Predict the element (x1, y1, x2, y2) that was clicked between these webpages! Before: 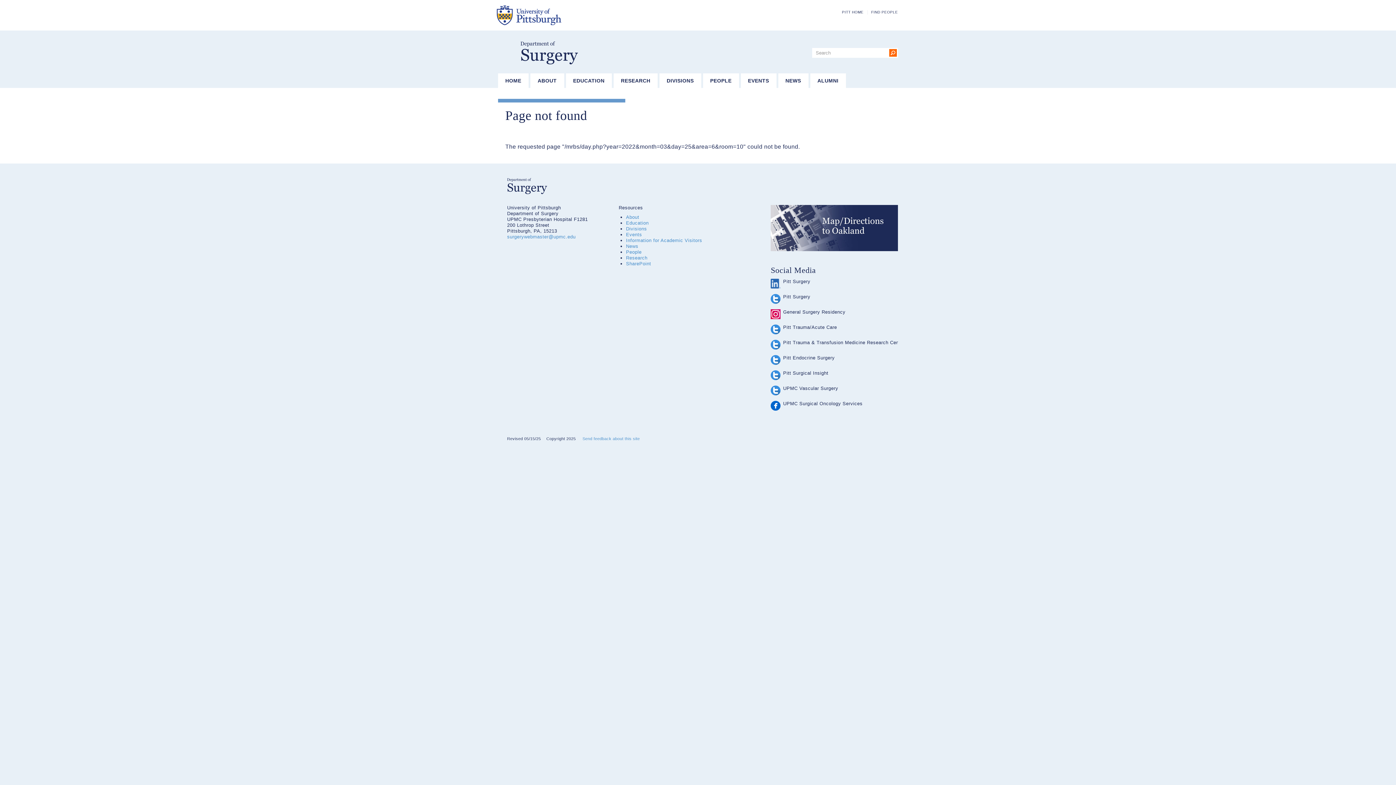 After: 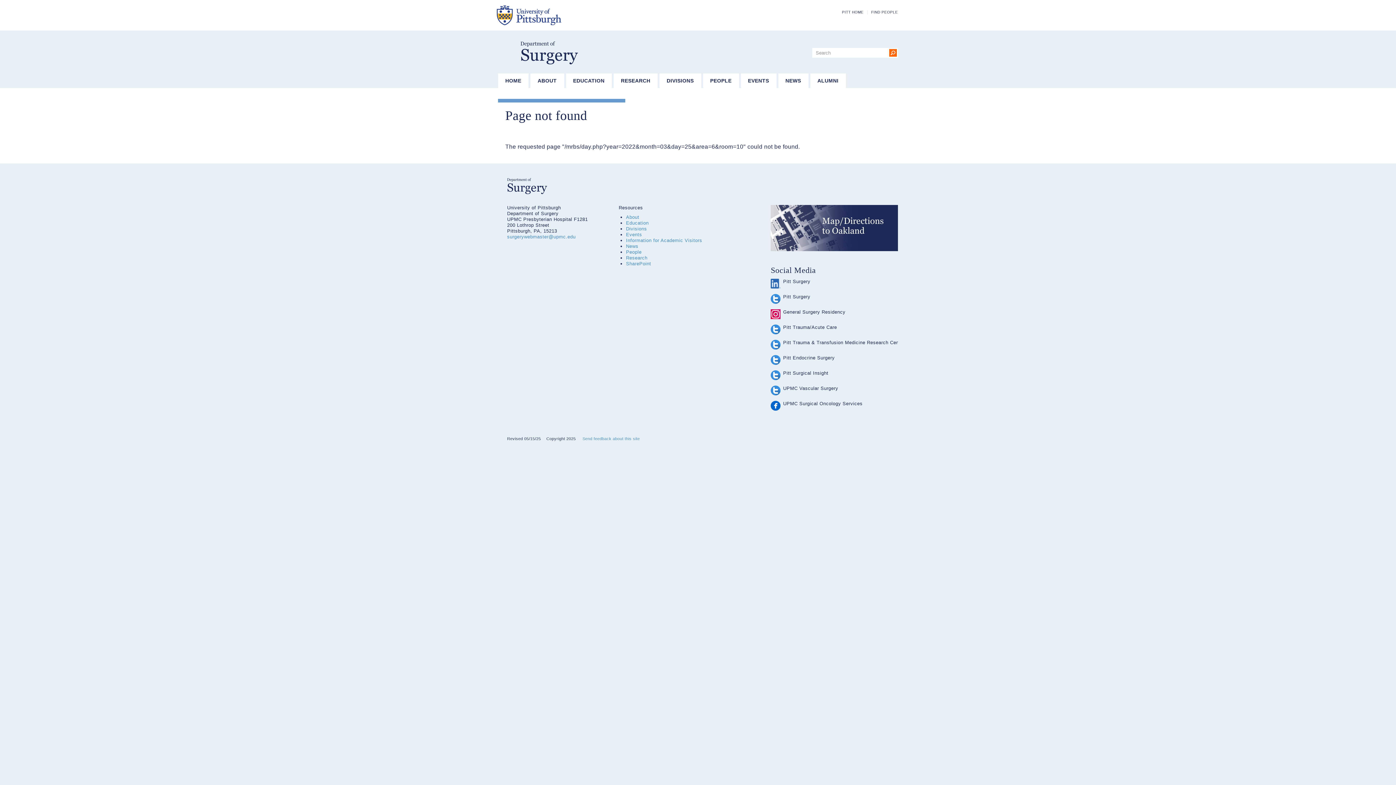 Action: bbox: (770, 309, 780, 319)